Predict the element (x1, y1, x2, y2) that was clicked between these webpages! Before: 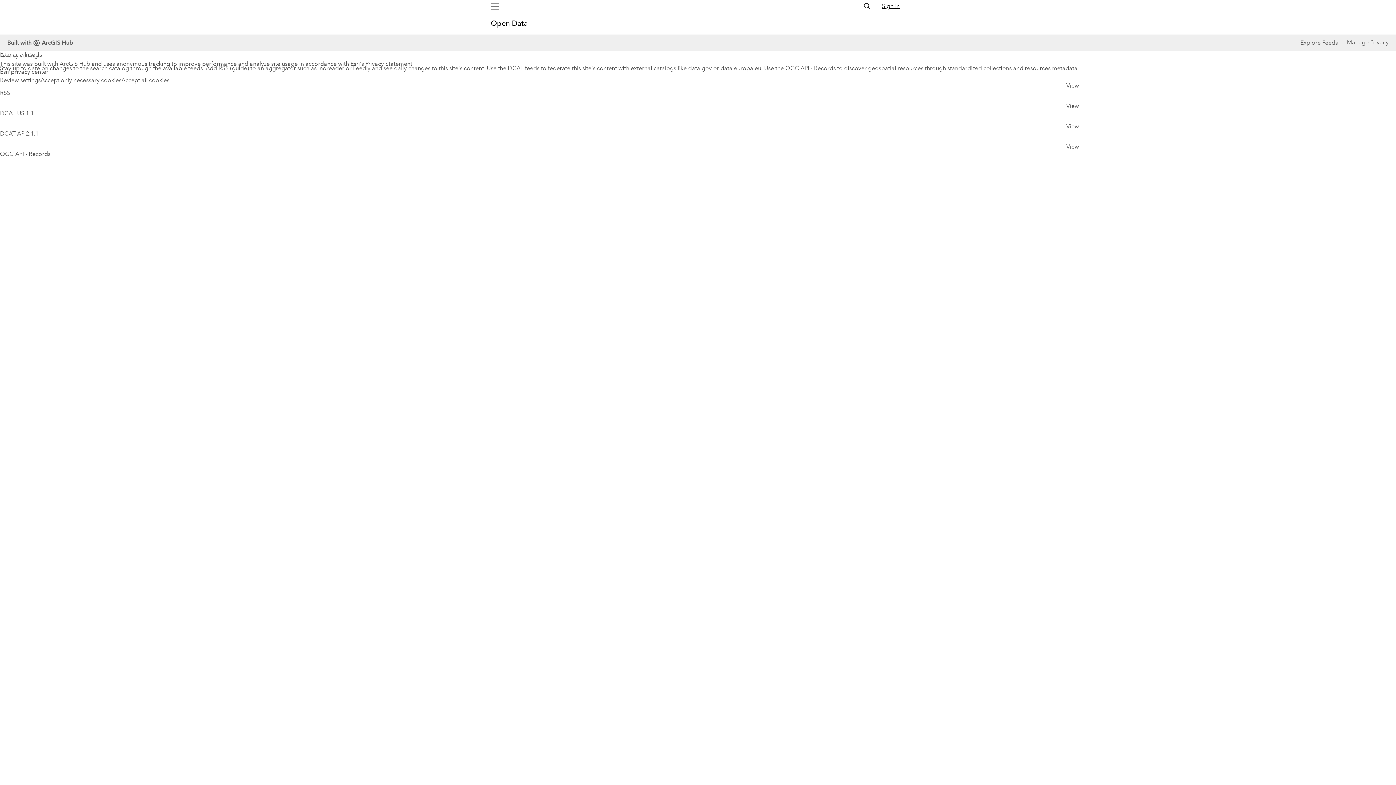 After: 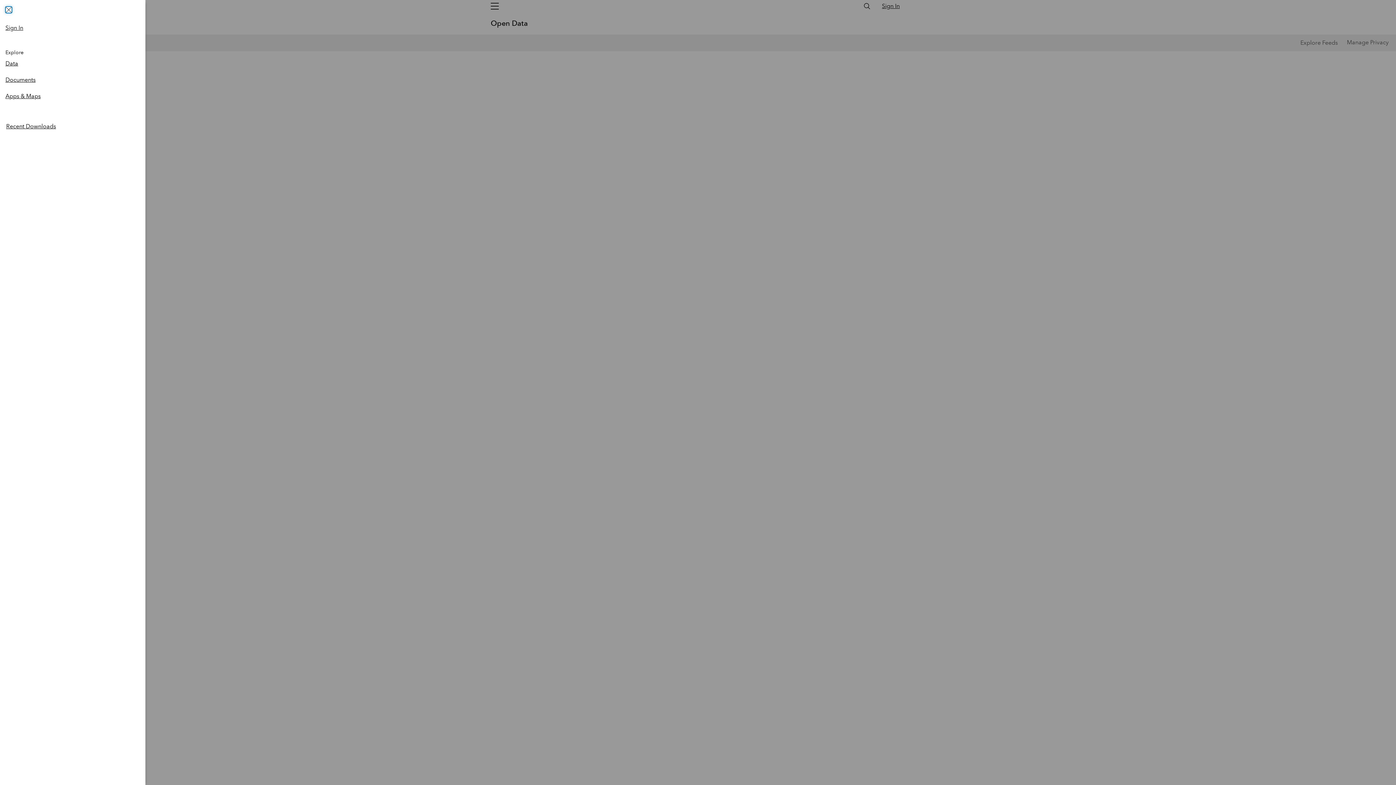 Action: label: Global Nav Menu bbox: (486, 0, 503, 12)